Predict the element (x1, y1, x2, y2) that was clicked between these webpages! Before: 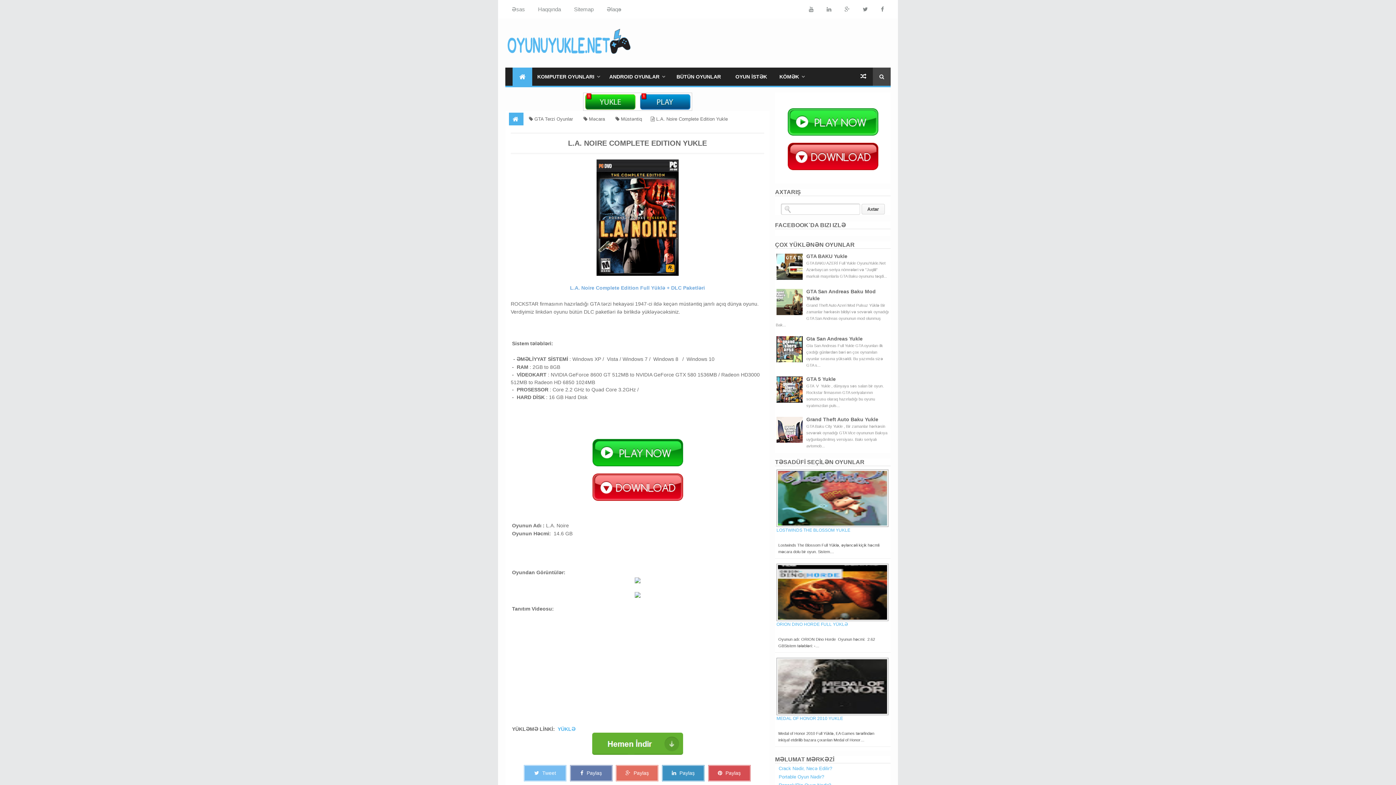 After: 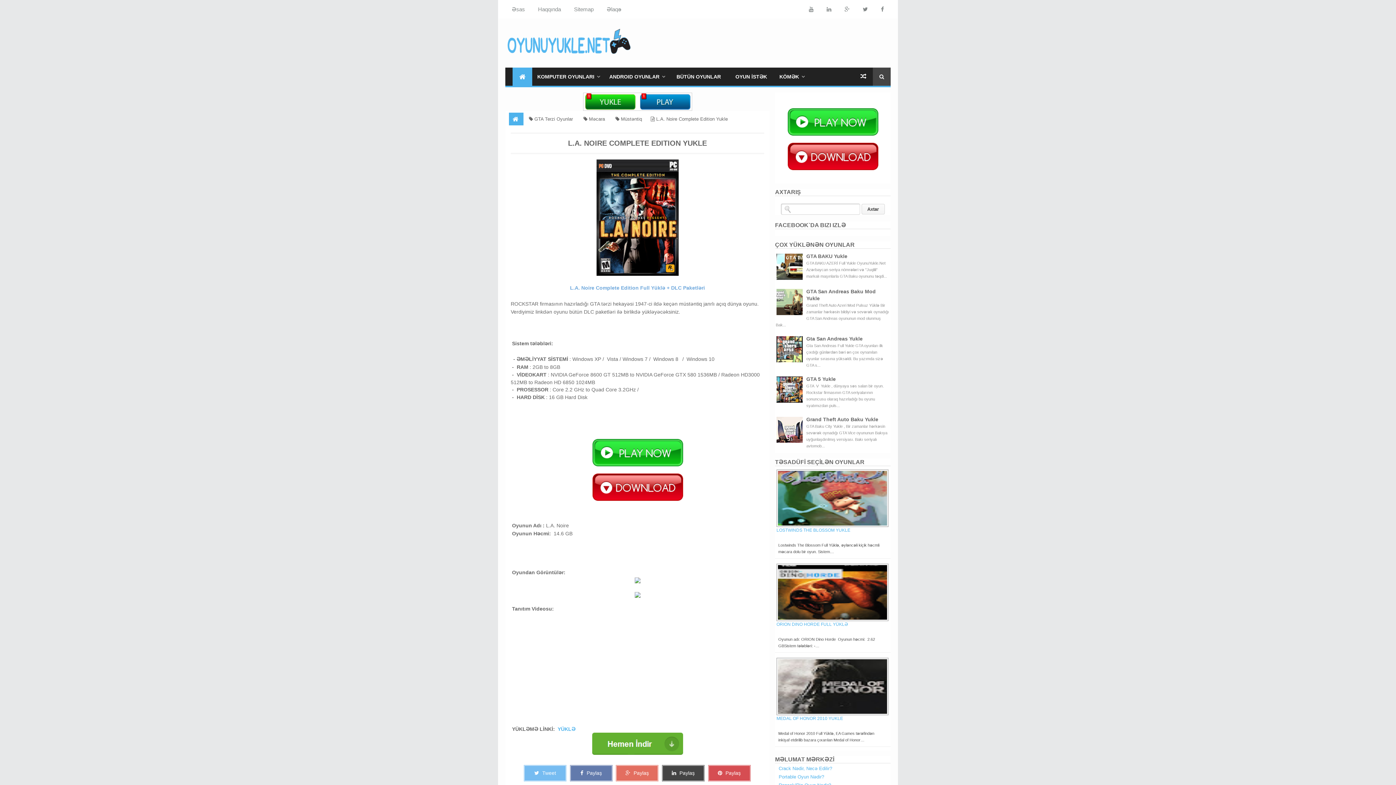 Action: bbox: (661, 765, 705, 782) label:  Paylaş